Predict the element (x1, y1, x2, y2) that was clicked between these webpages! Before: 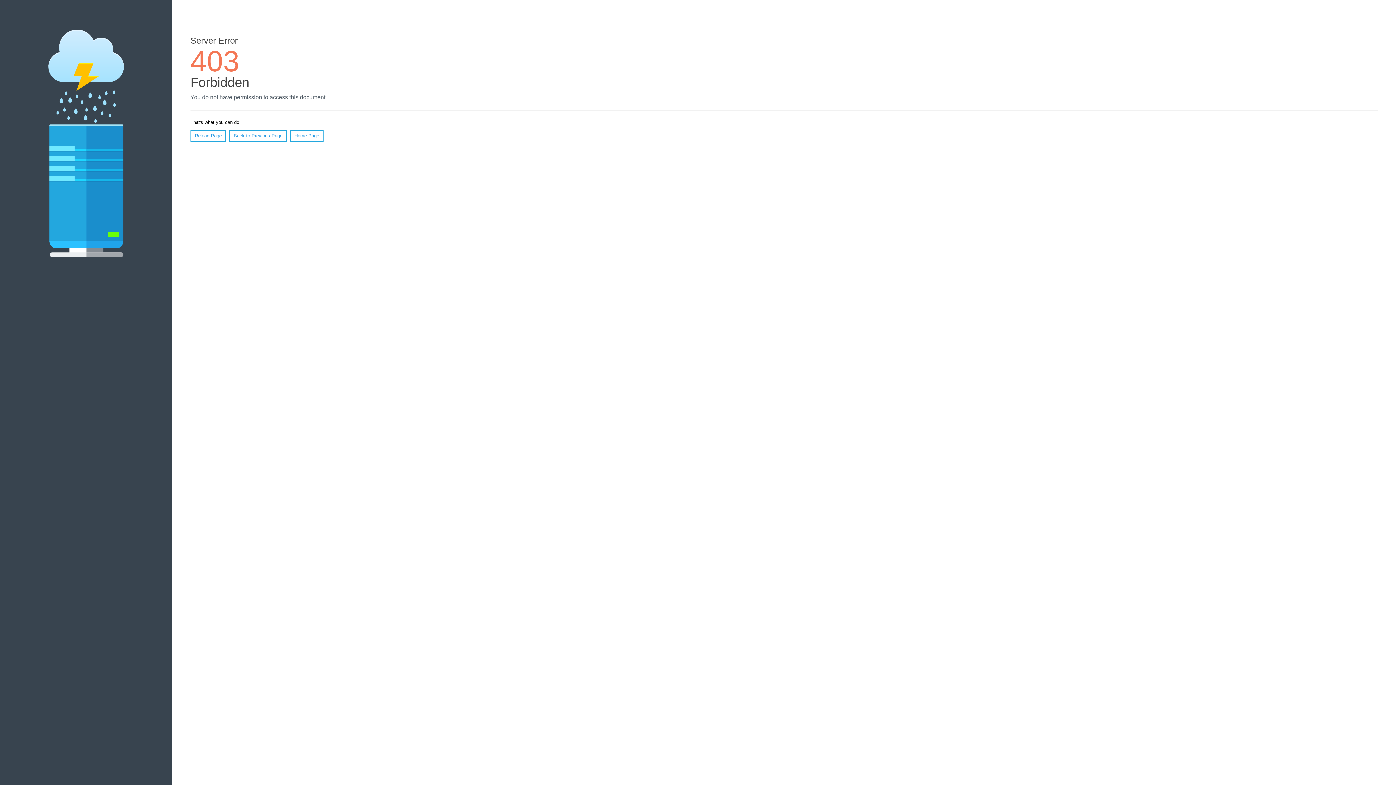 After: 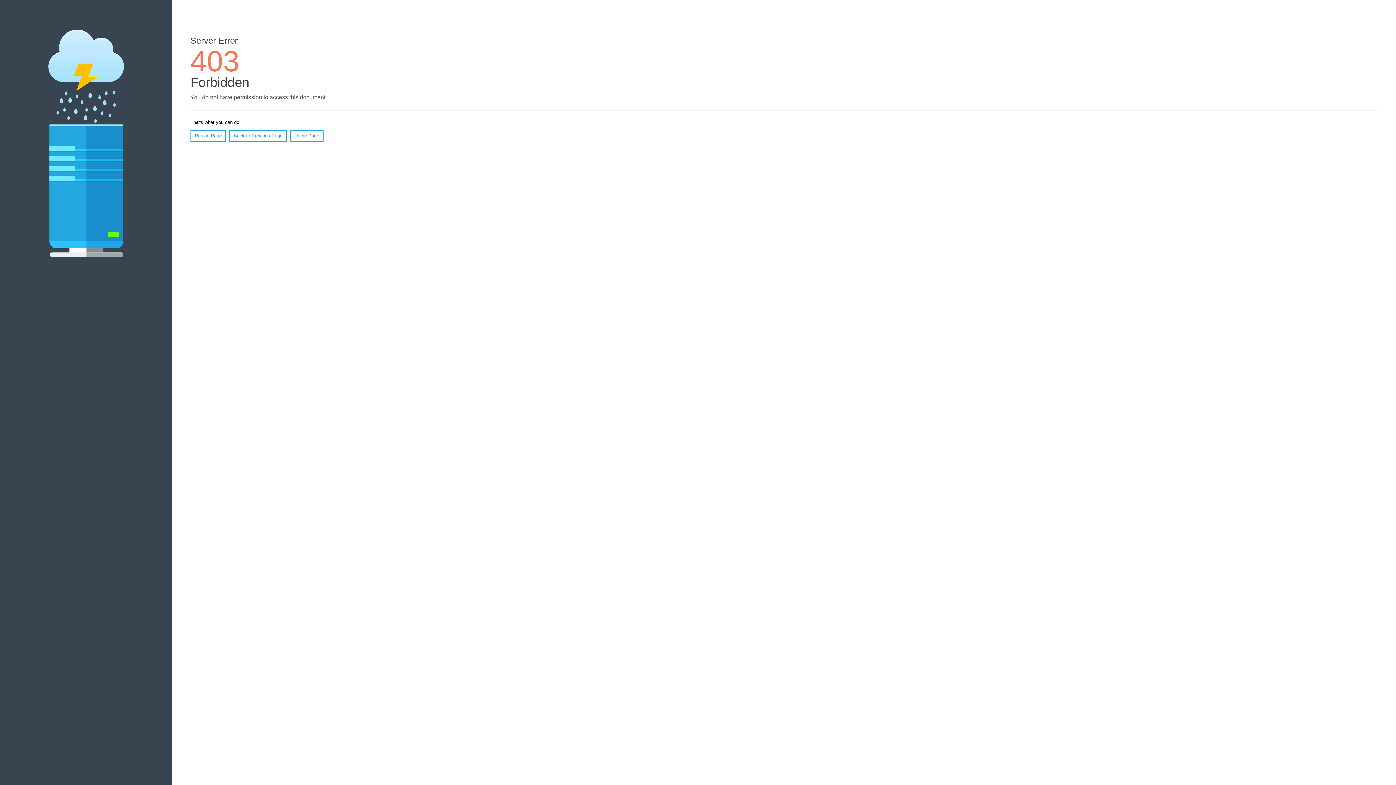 Action: bbox: (190, 130, 226, 141) label: Reload Page